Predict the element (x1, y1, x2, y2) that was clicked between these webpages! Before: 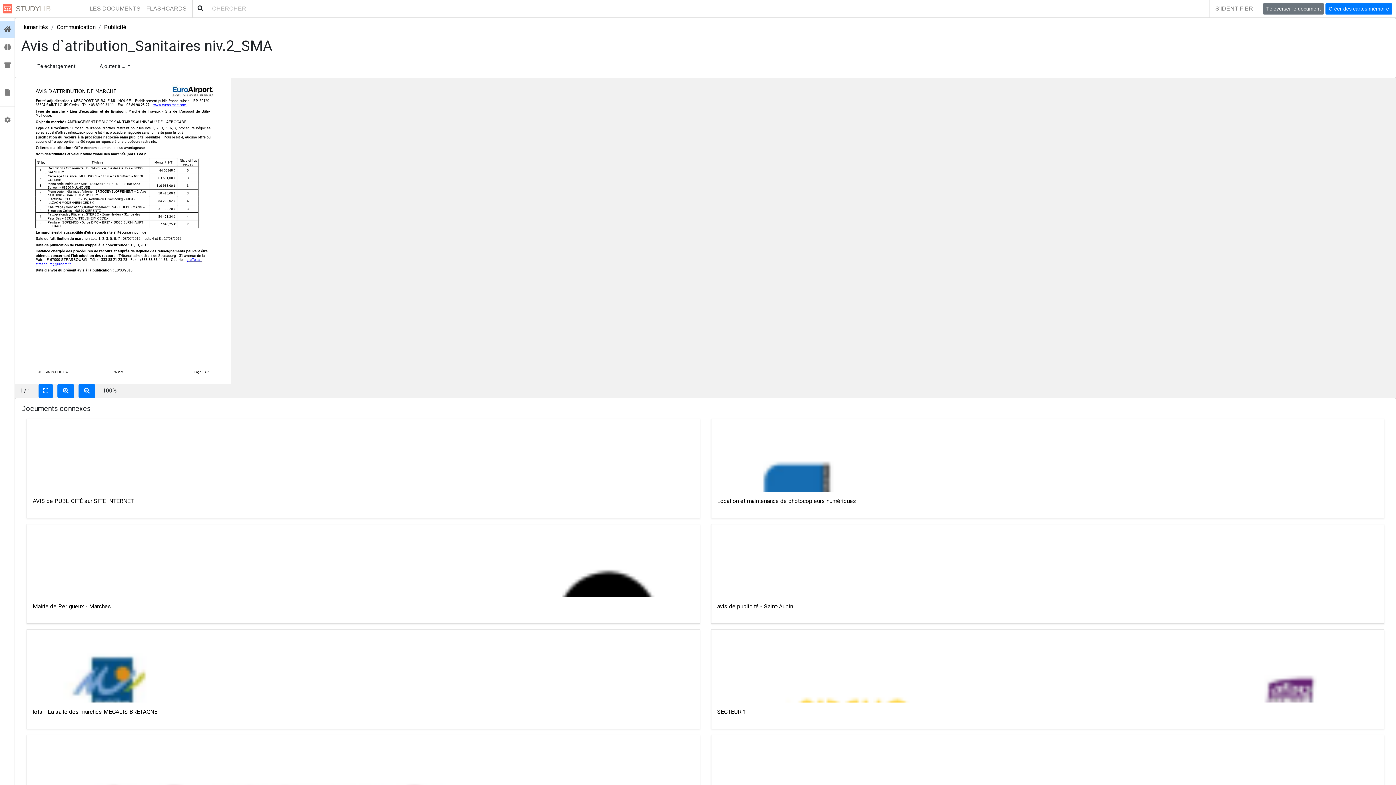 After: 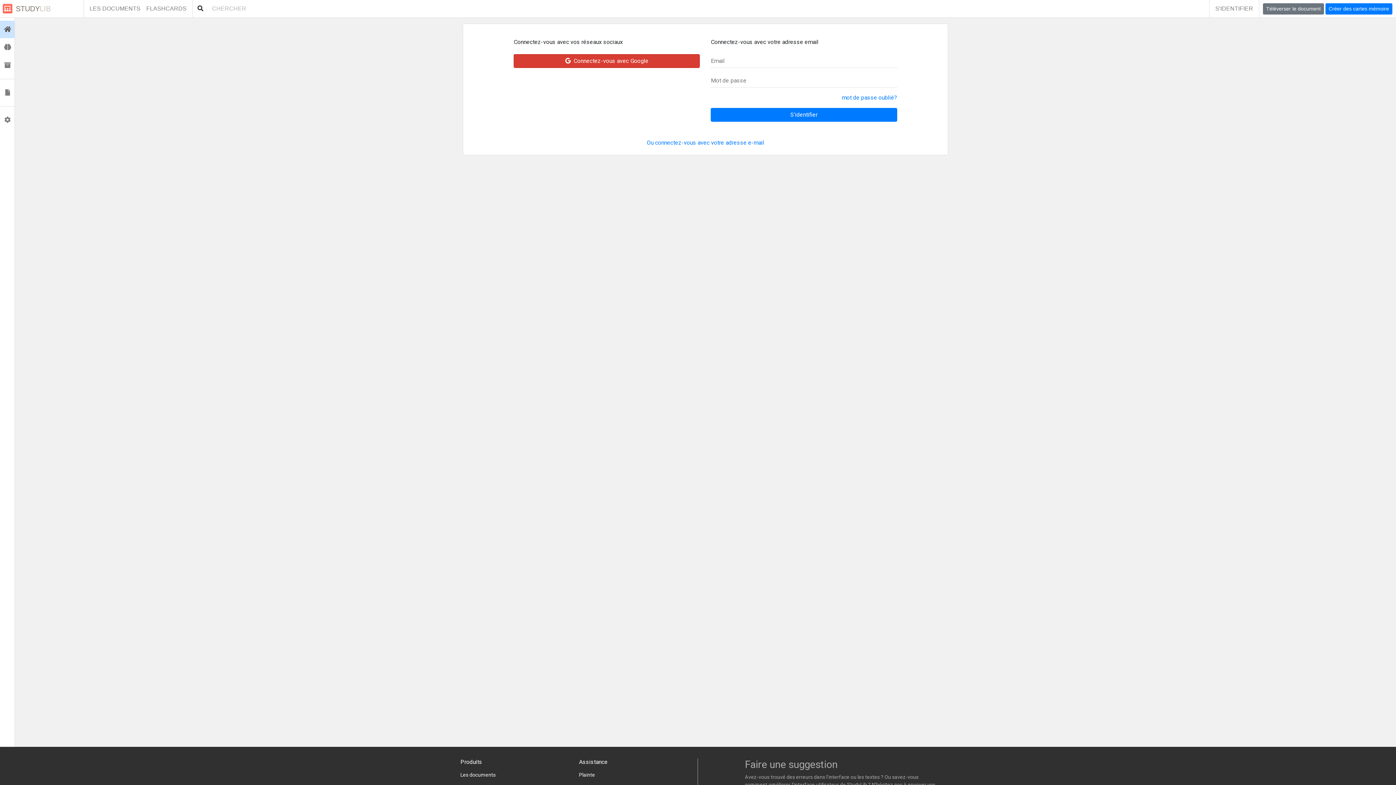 Action: bbox: (0, 110, 14, 129) label:  Profil